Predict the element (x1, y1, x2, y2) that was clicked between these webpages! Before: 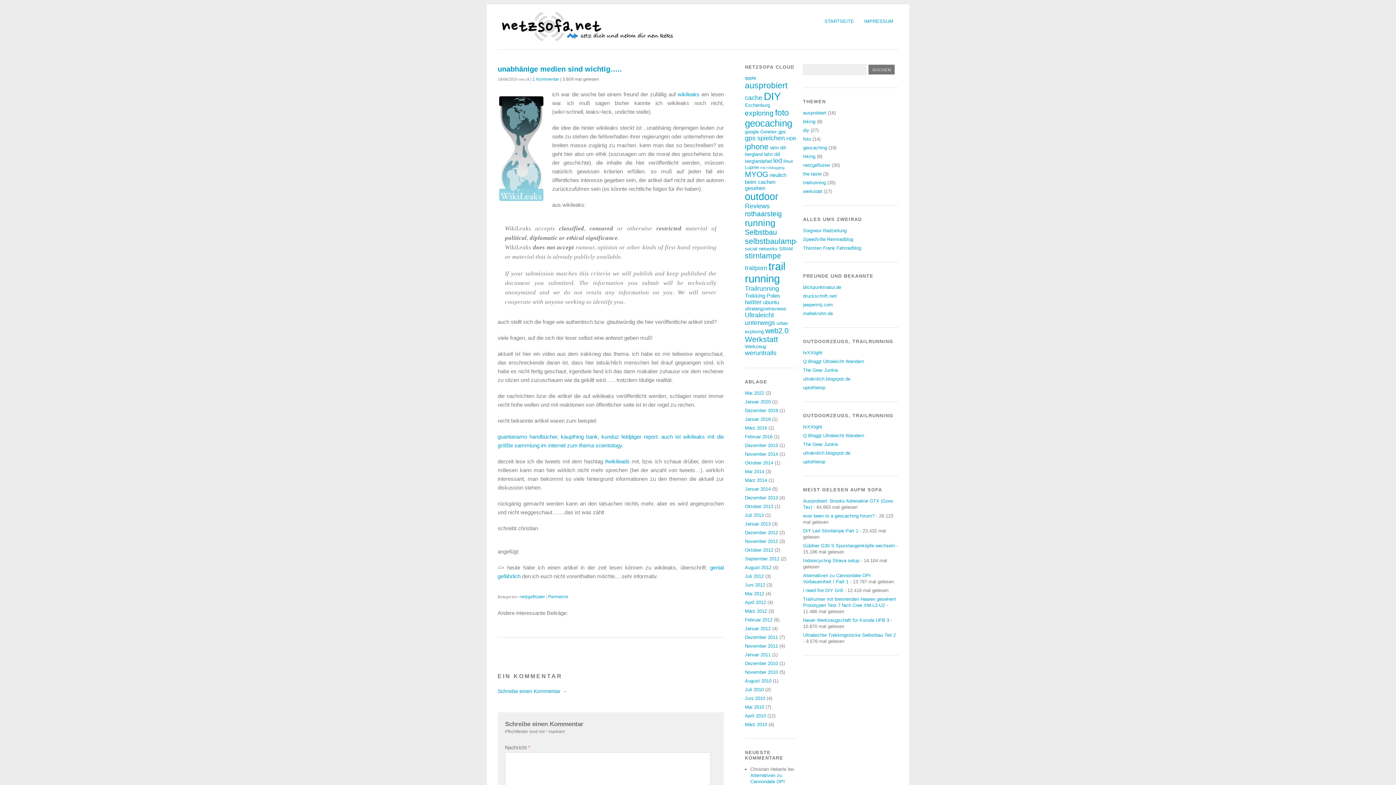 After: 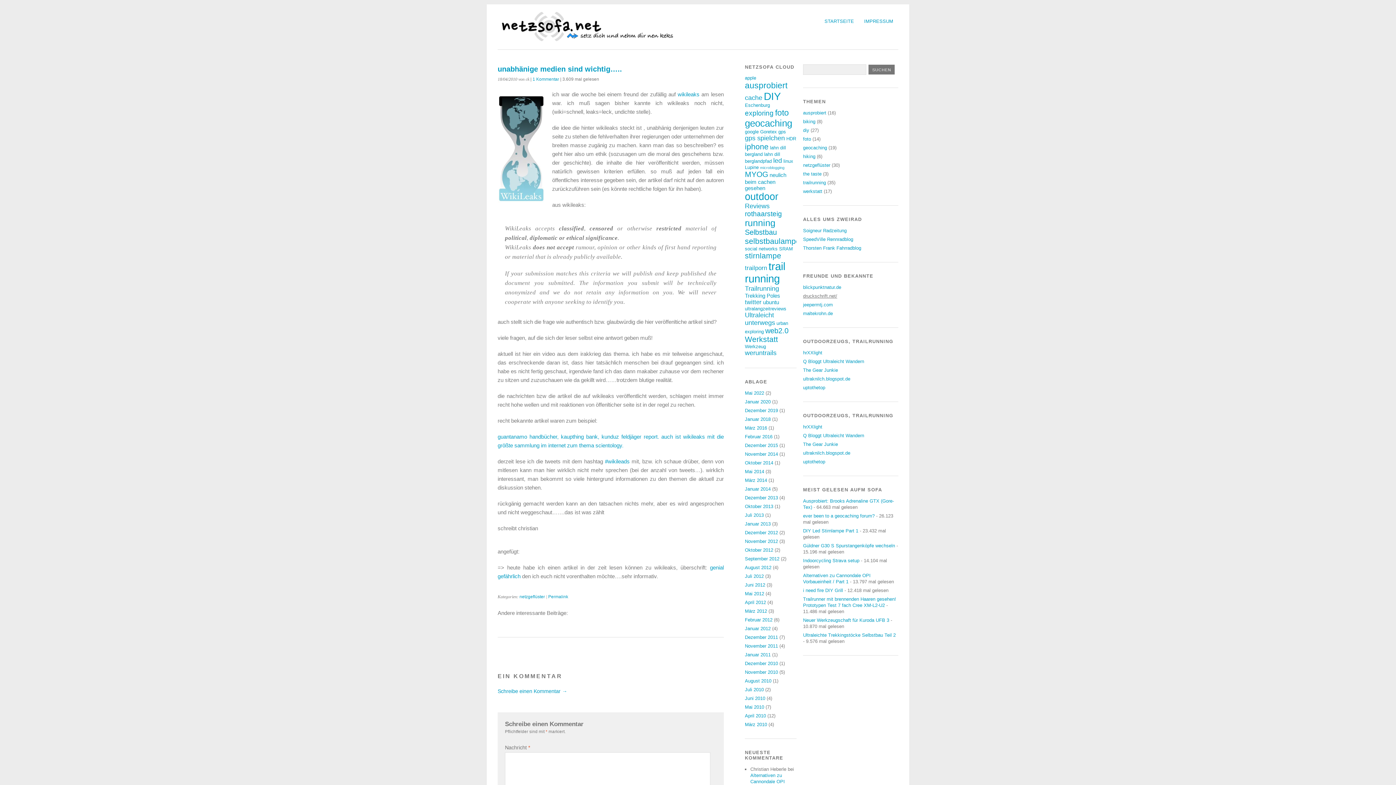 Action: label: druckschrift.net/ bbox: (803, 293, 837, 298)